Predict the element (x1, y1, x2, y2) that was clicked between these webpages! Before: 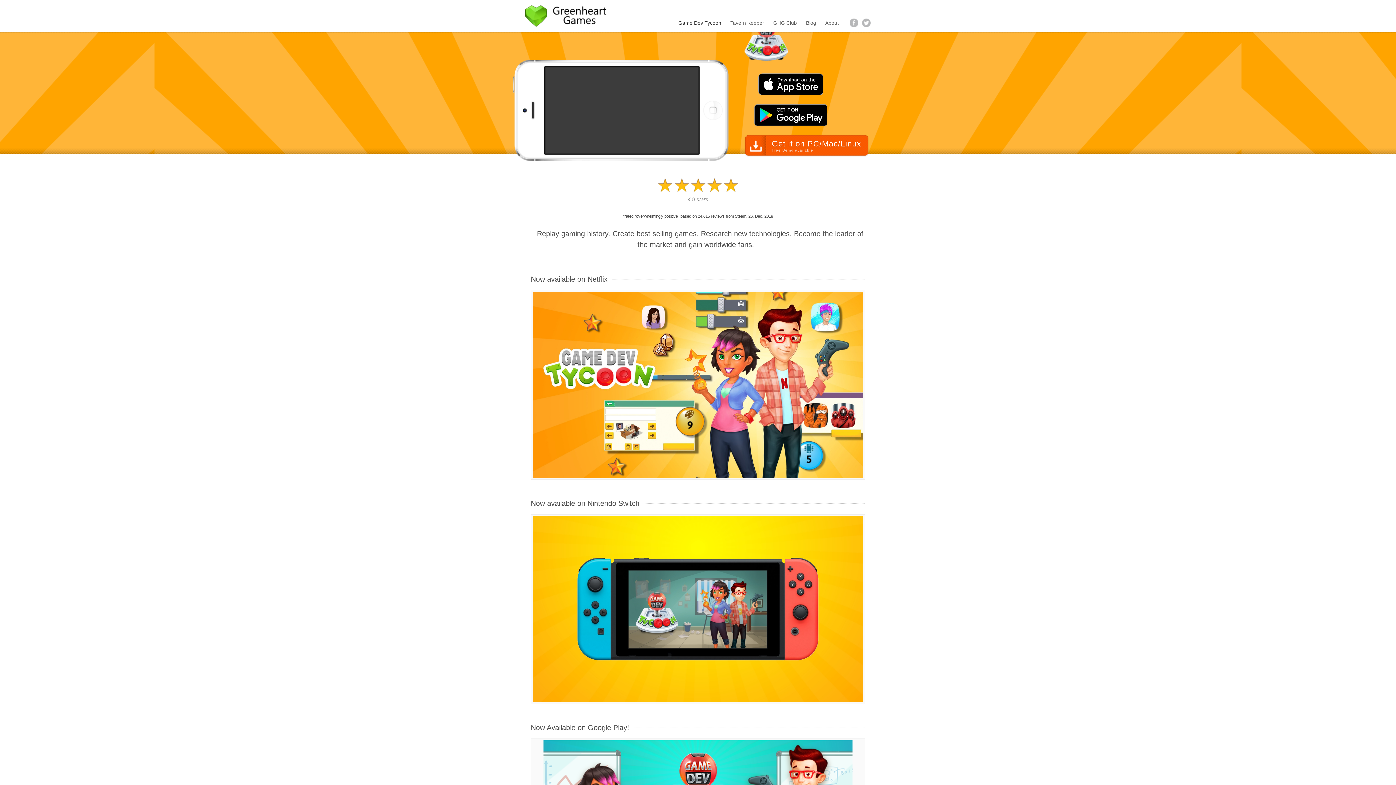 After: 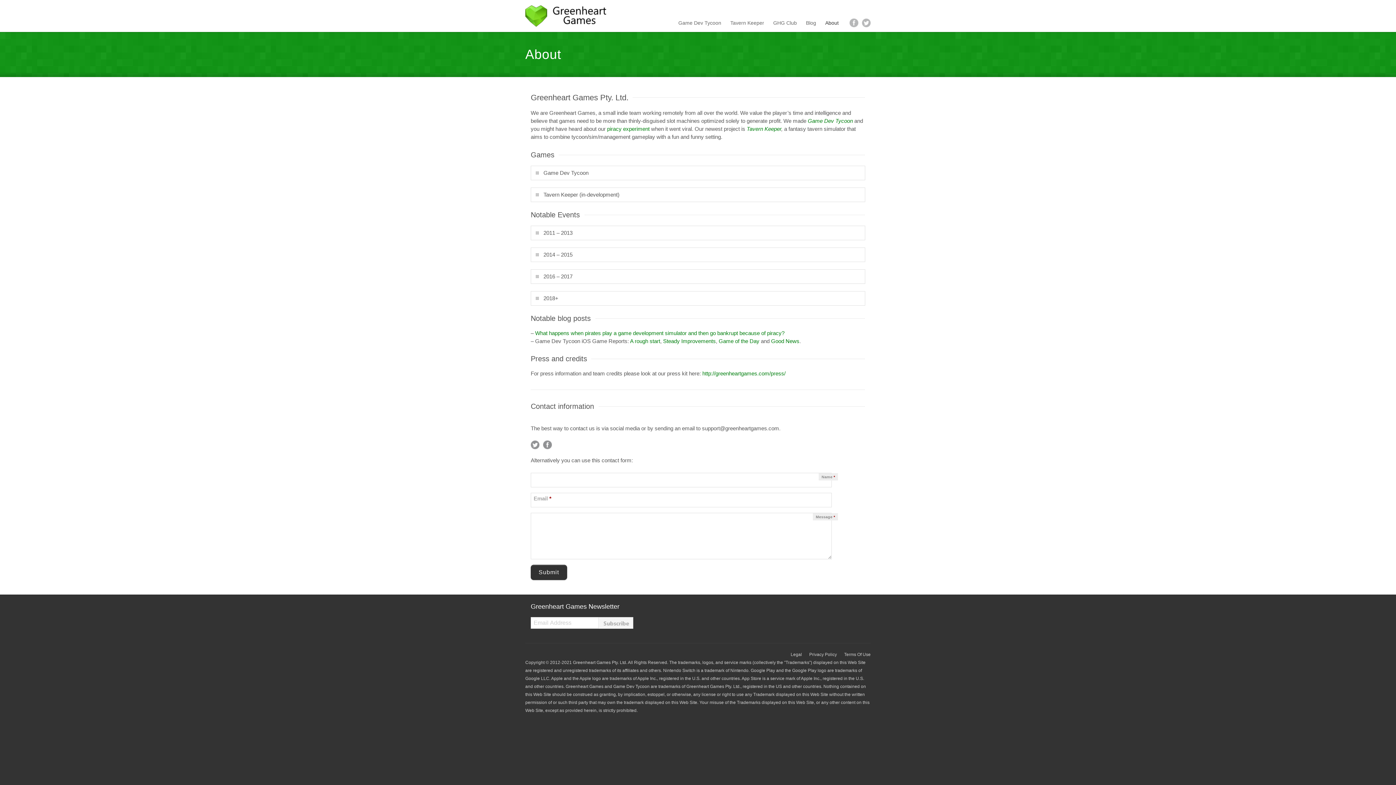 Action: label: About bbox: (825, 15, 838, 32)